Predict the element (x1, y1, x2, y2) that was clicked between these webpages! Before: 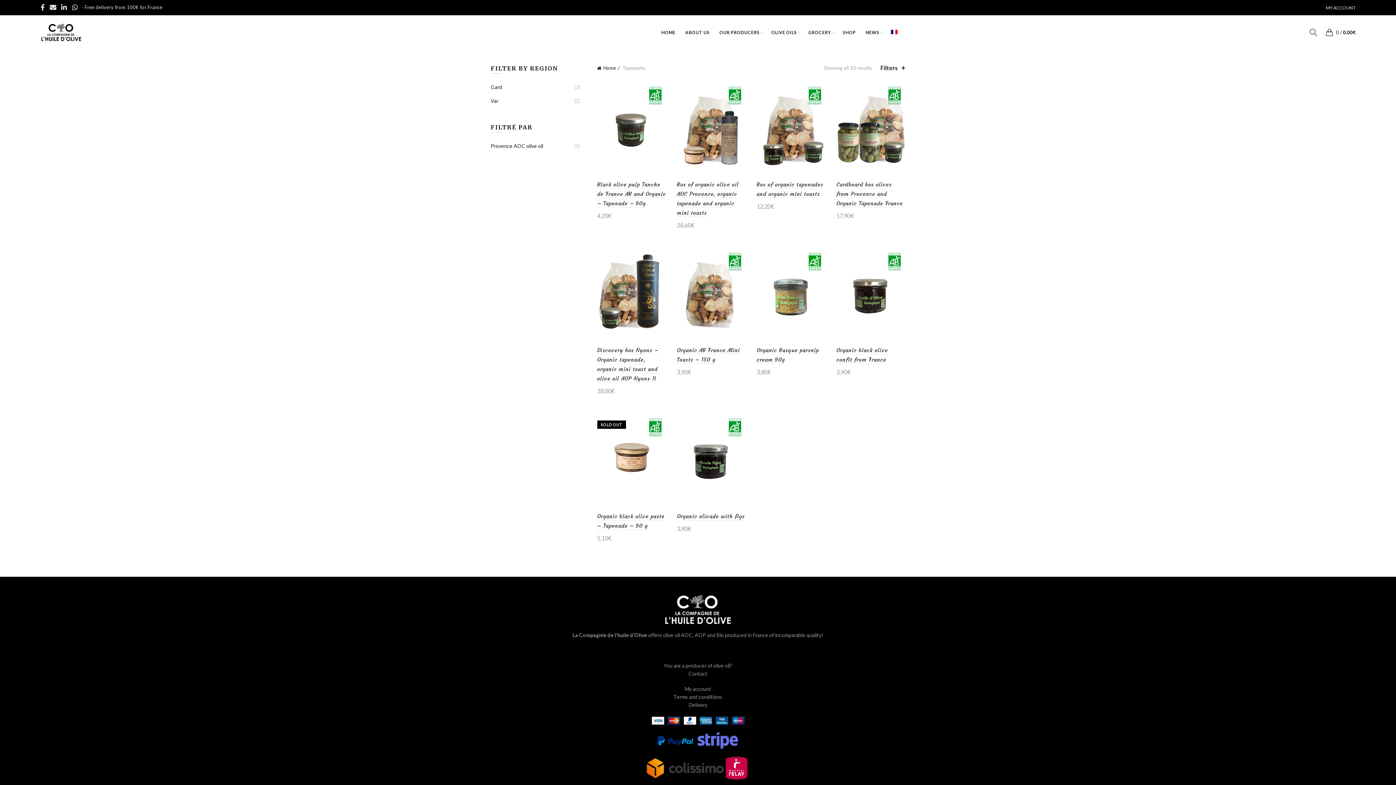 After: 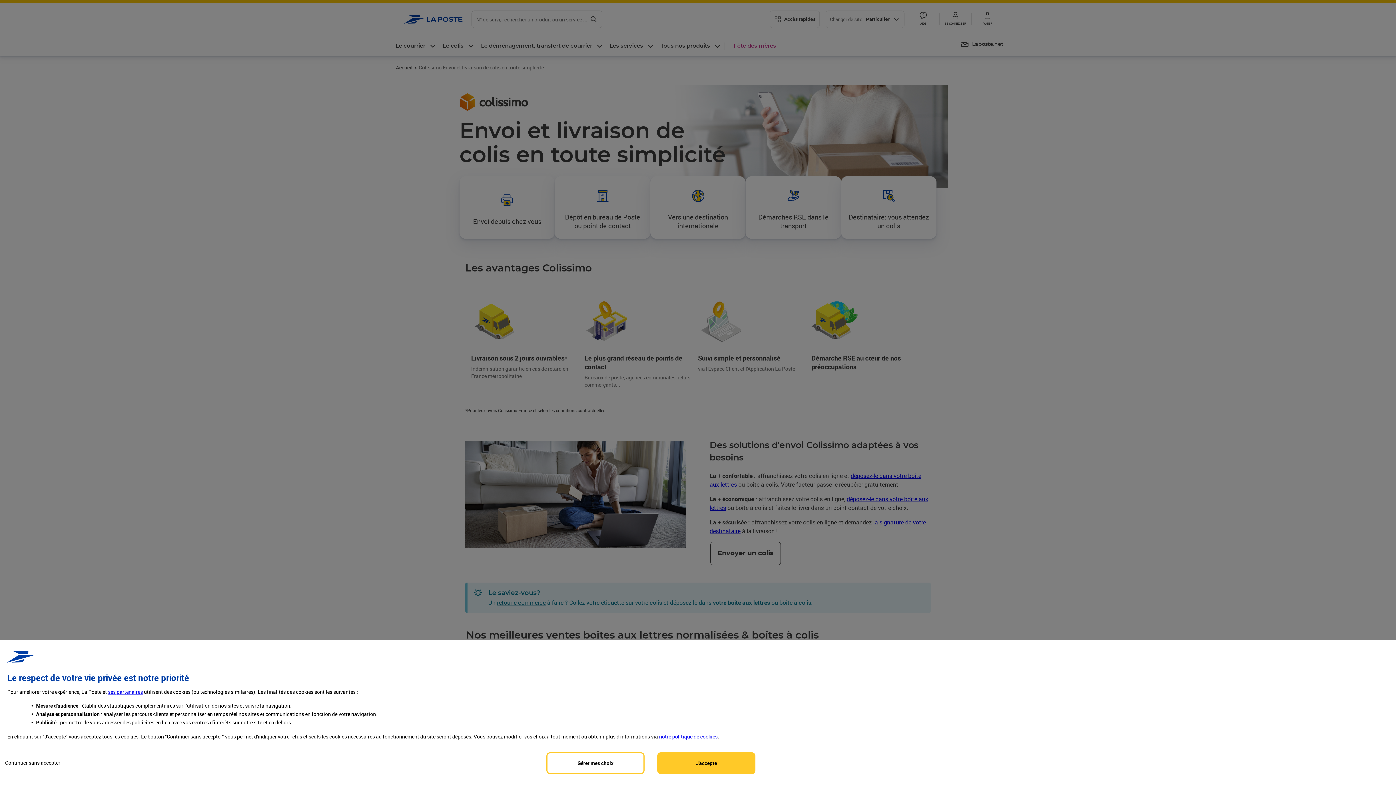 Action: bbox: (646, 764, 724, 770)